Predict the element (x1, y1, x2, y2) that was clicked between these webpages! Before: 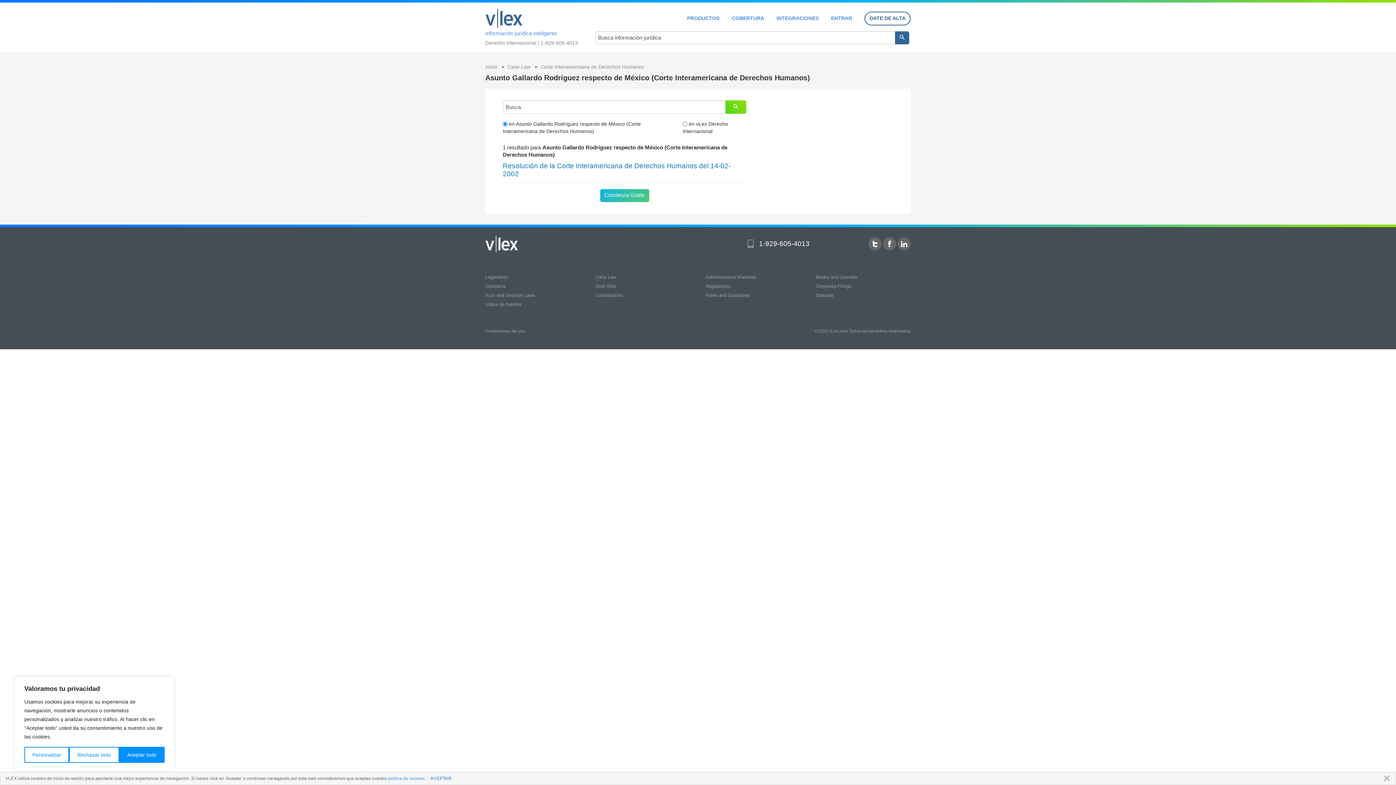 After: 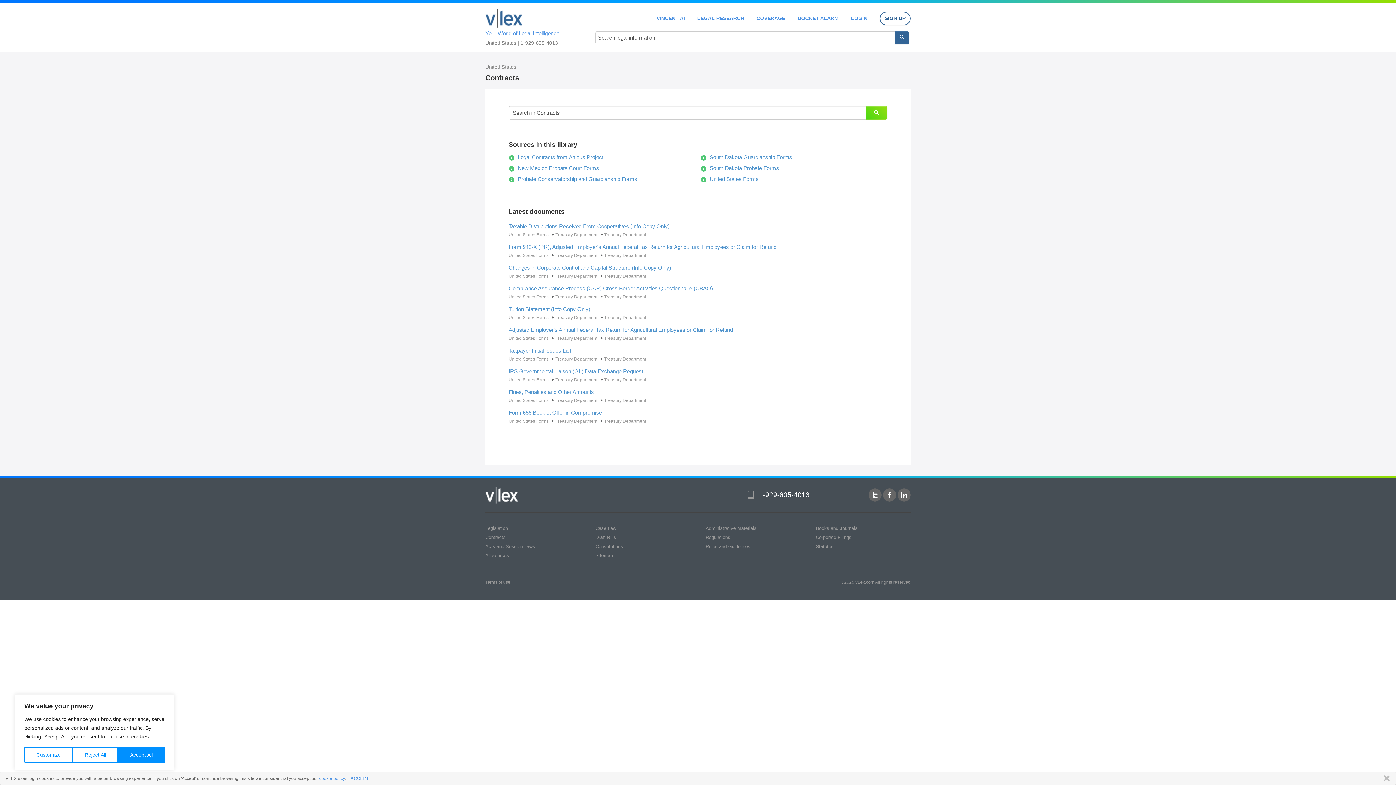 Action: label: Contracts bbox: (485, 283, 505, 289)